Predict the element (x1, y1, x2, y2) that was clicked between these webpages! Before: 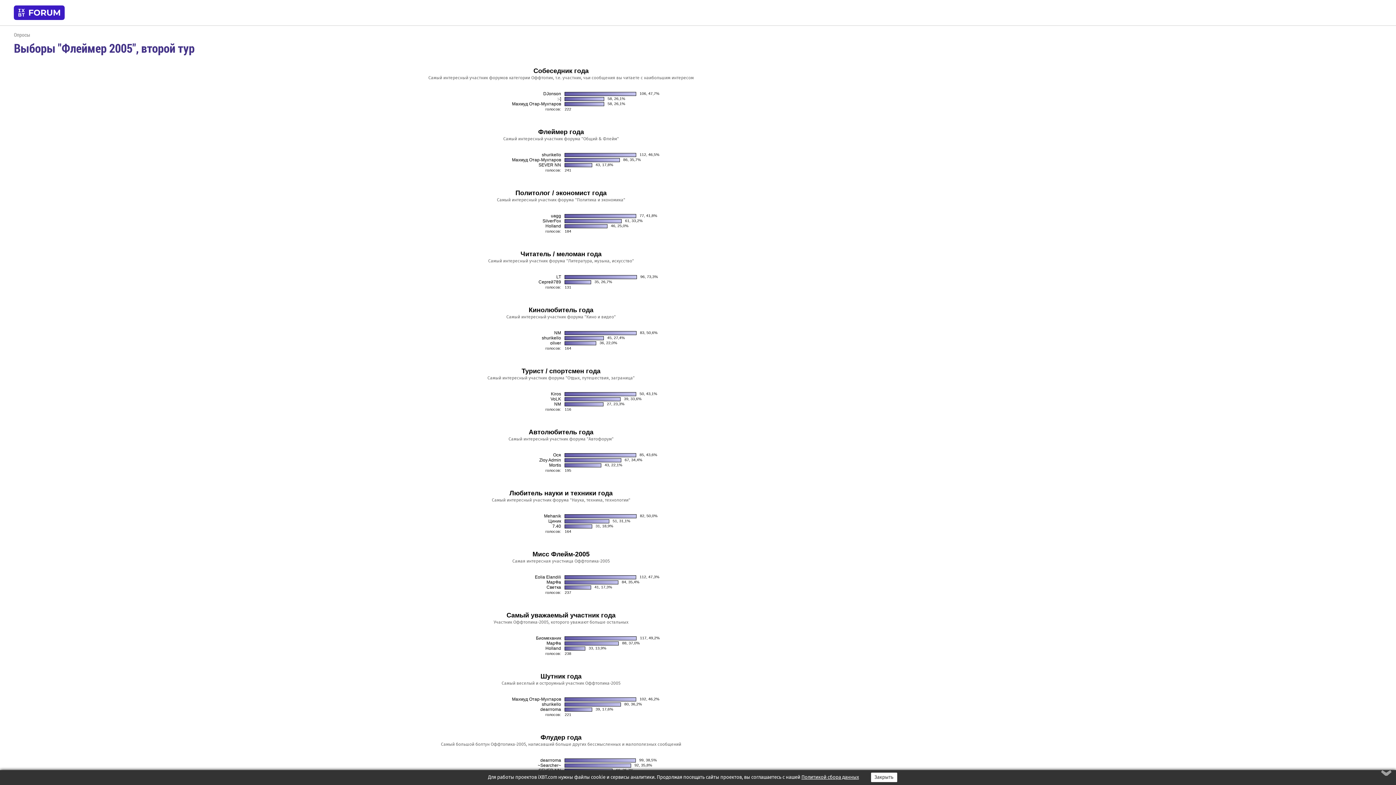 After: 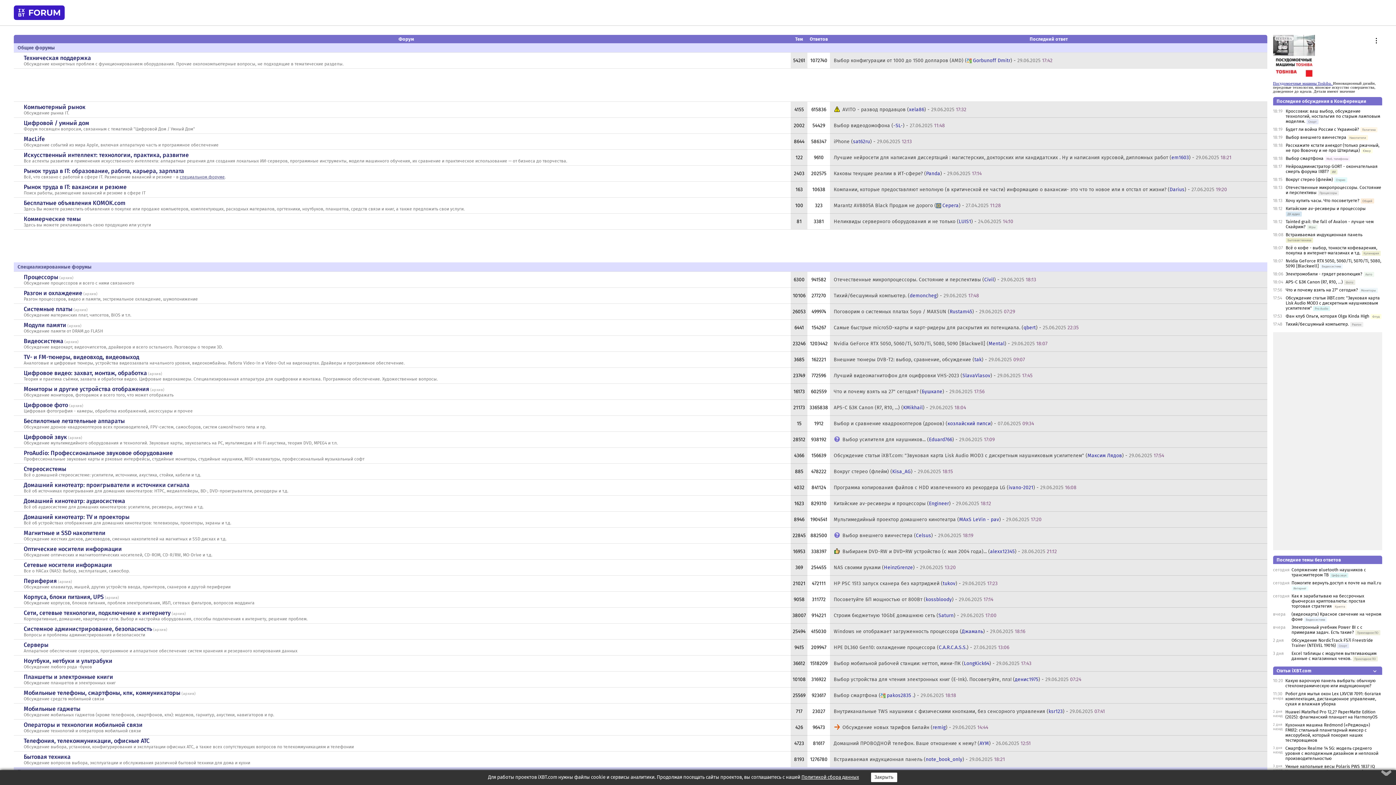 Action: bbox: (13, 5, 64, 20)